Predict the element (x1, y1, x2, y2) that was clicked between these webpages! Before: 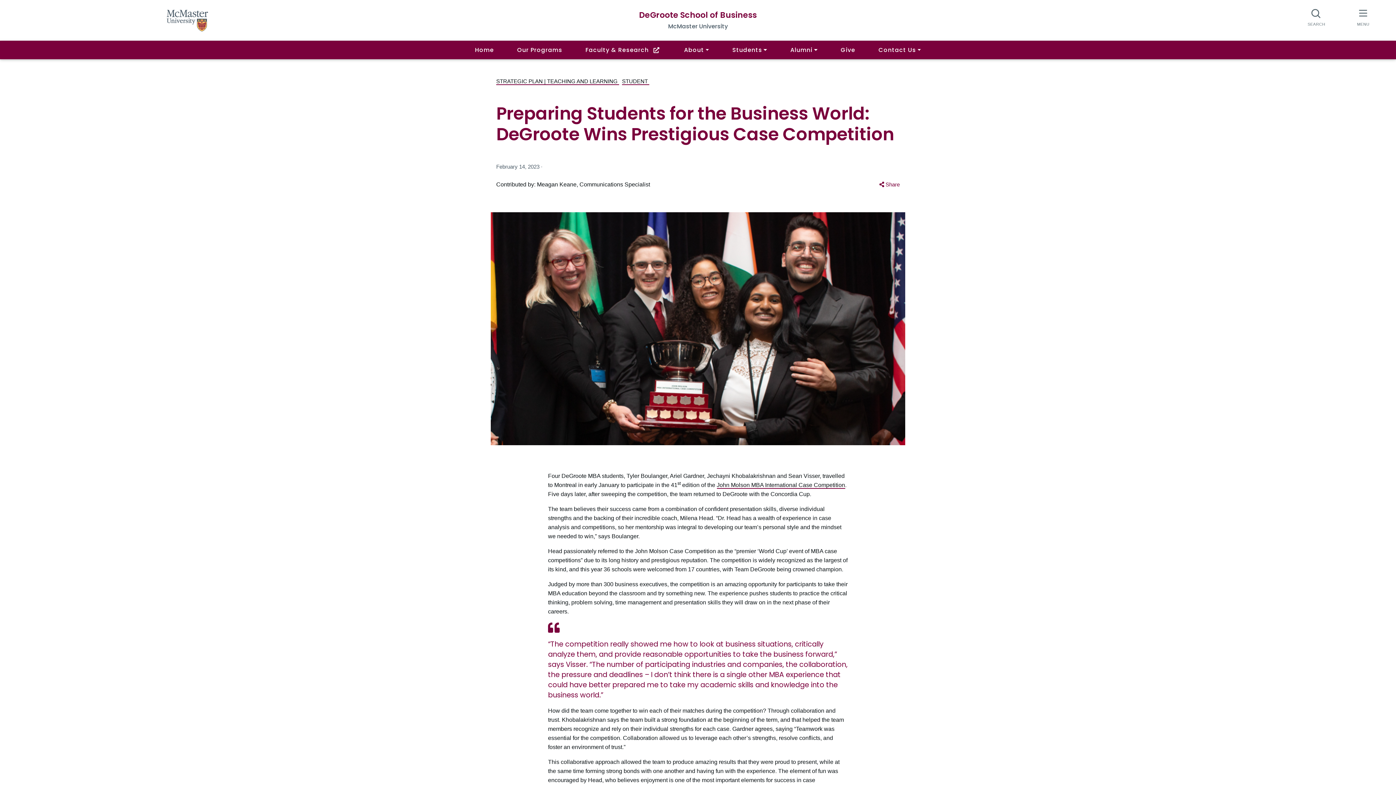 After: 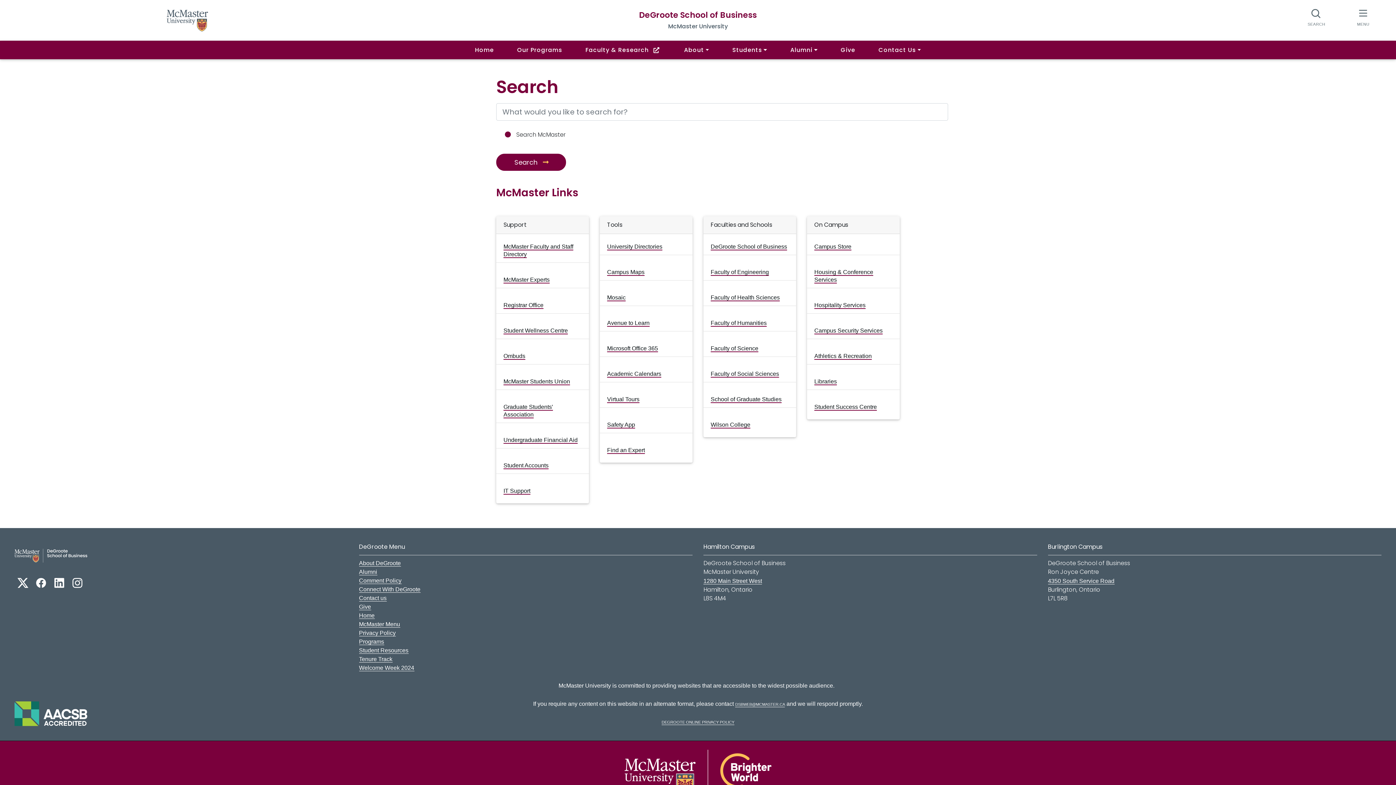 Action: bbox: (1353, 12, 1373, 21)